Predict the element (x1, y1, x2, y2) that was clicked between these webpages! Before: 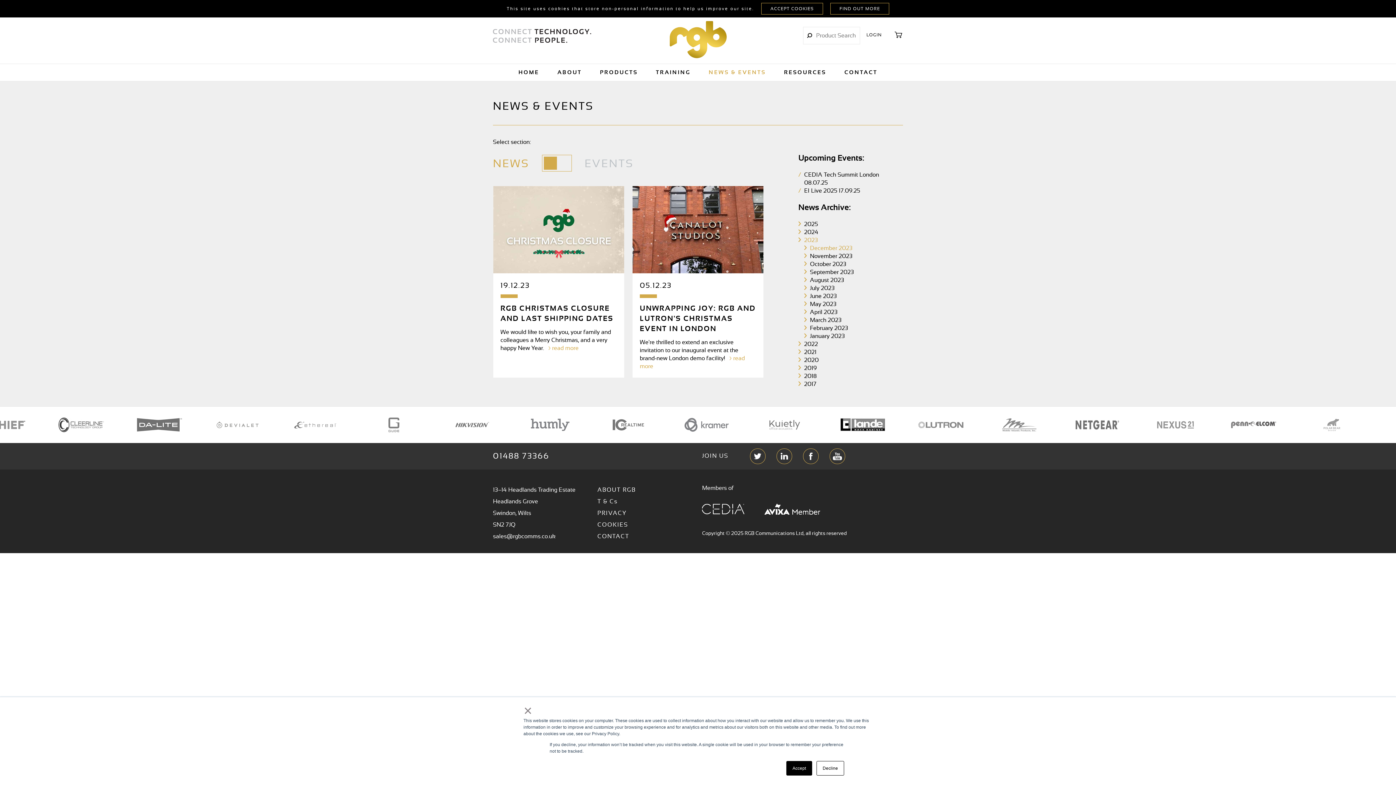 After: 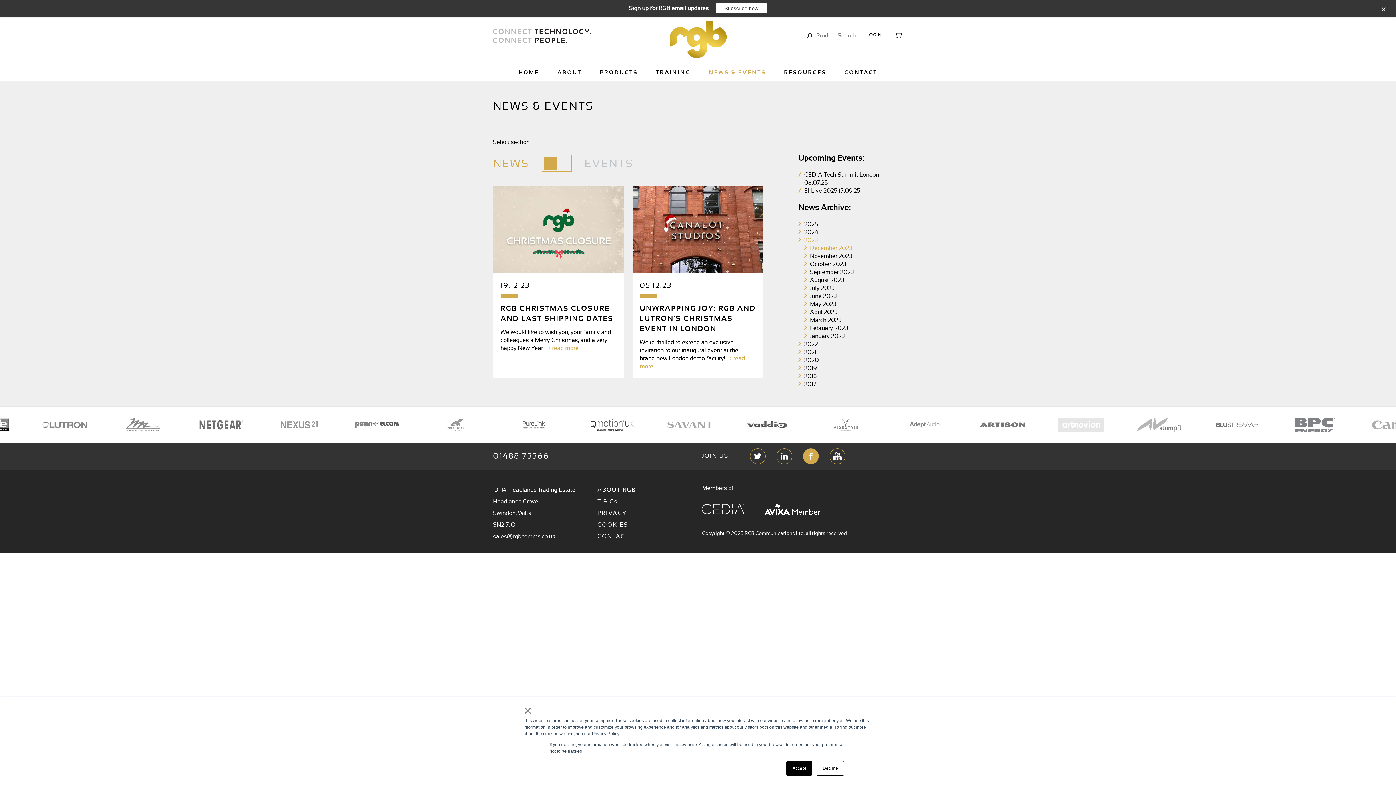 Action: bbox: (792, 453, 819, 459)